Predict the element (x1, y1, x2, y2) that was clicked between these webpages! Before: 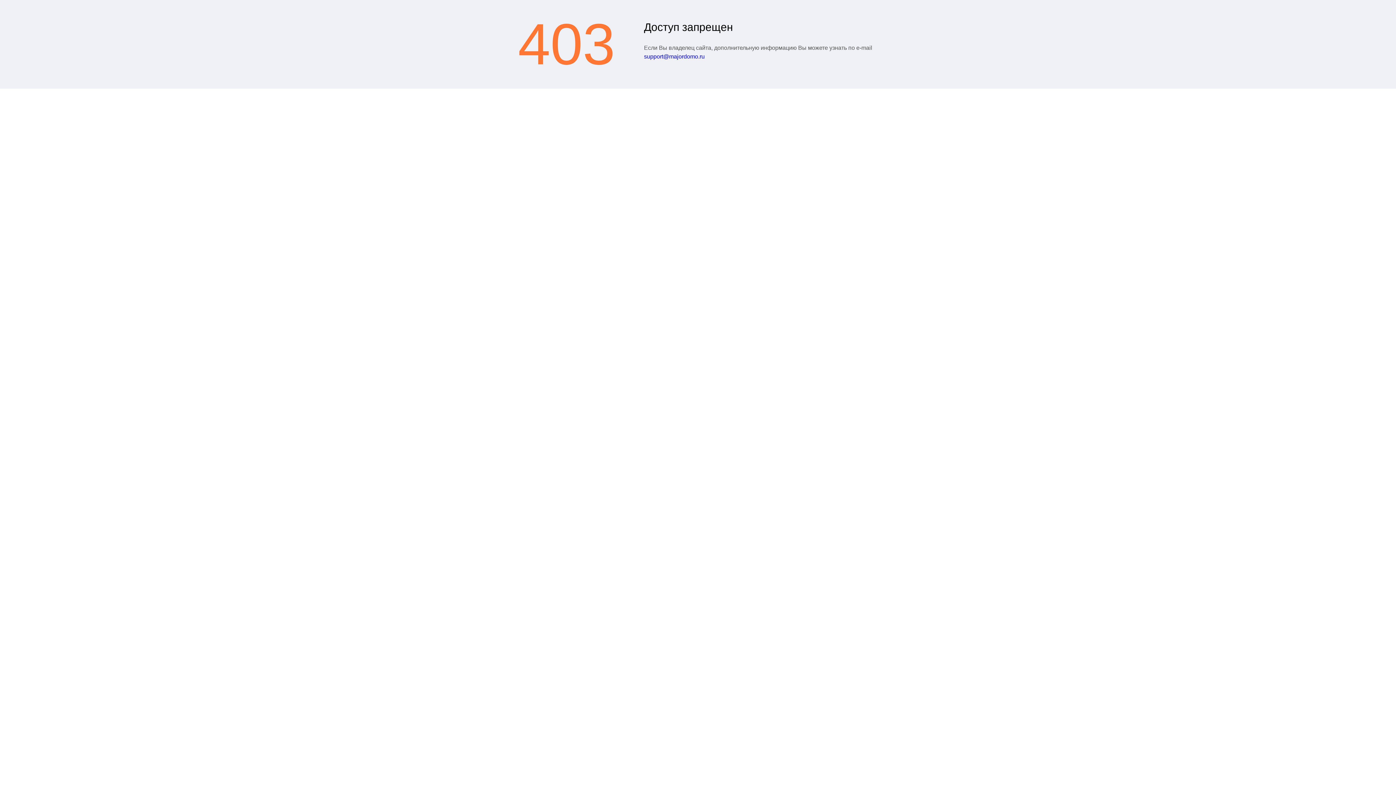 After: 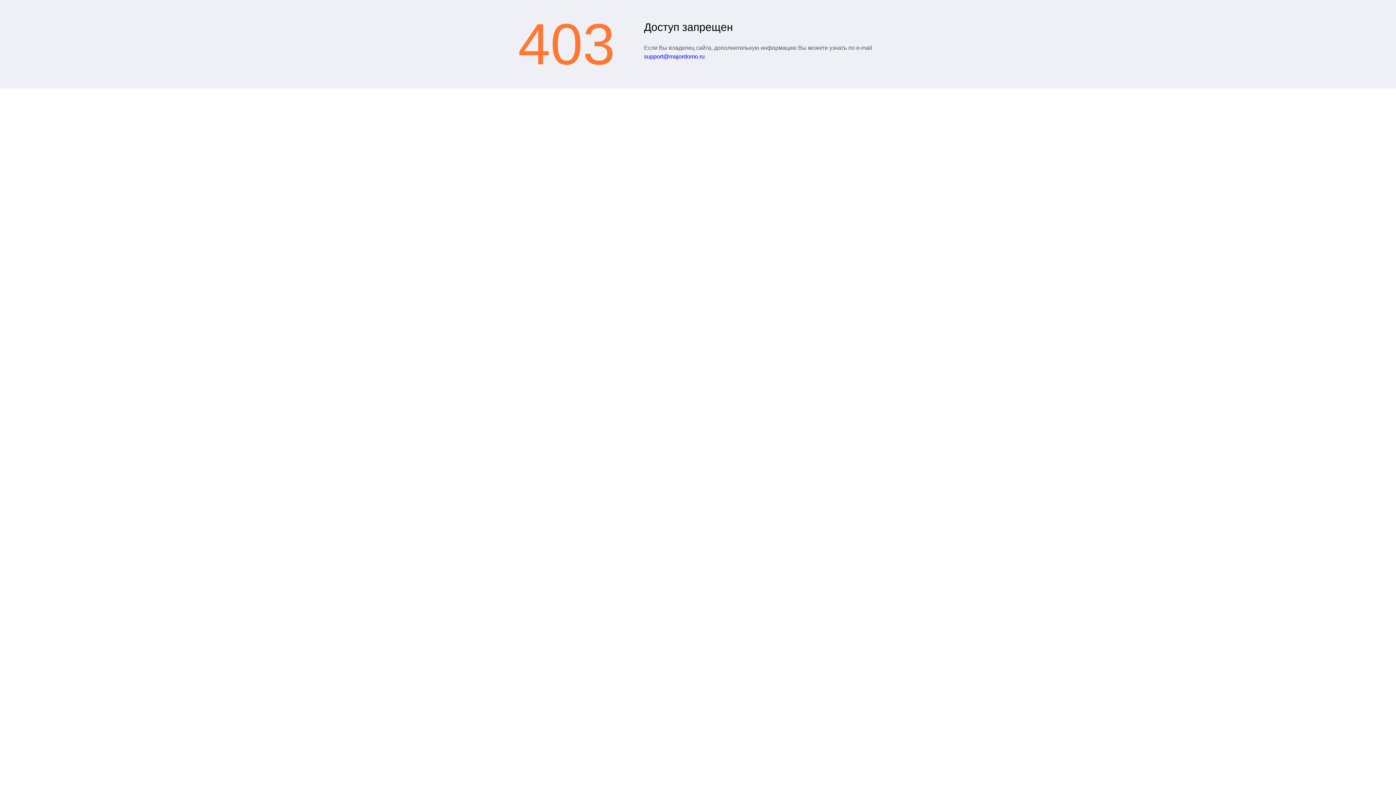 Action: label: support@majordomo.ru bbox: (644, 53, 704, 59)